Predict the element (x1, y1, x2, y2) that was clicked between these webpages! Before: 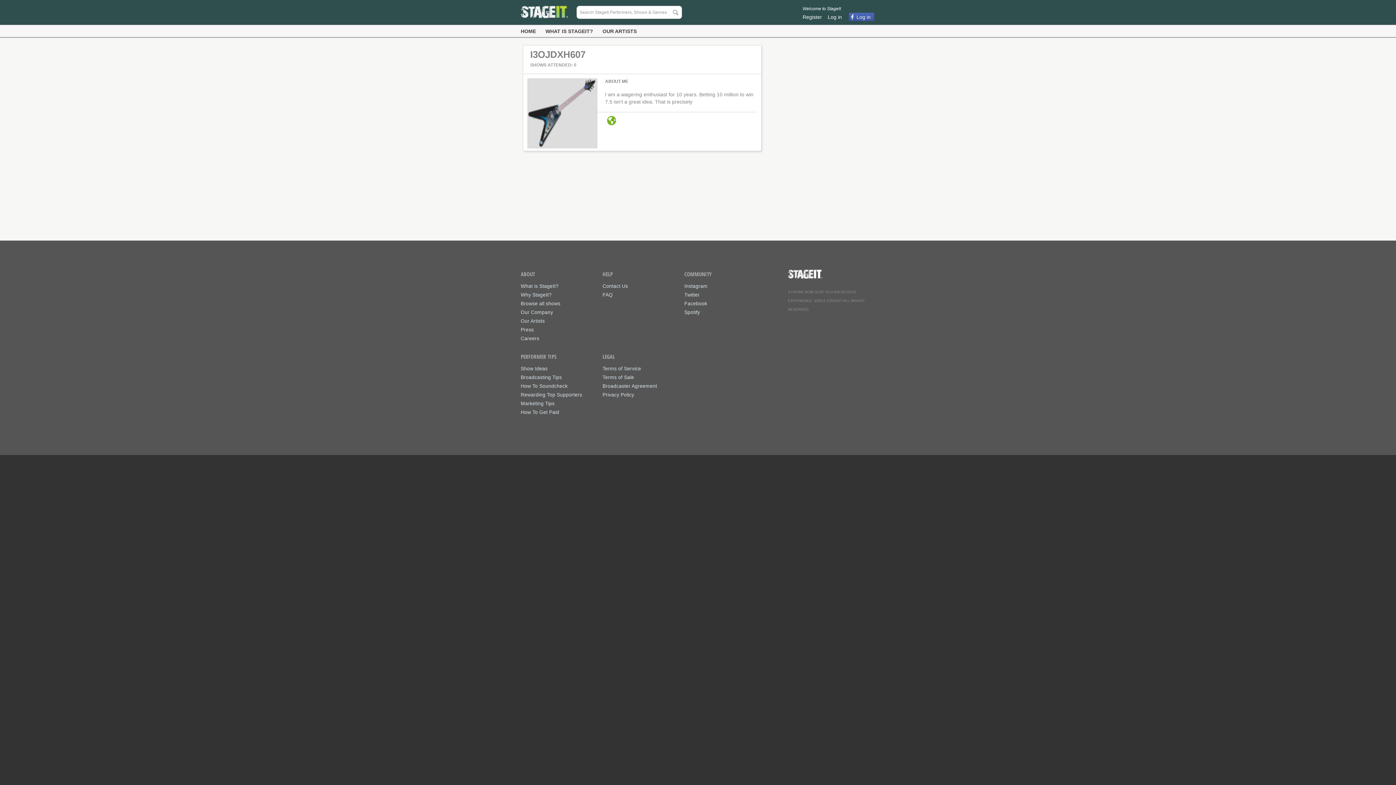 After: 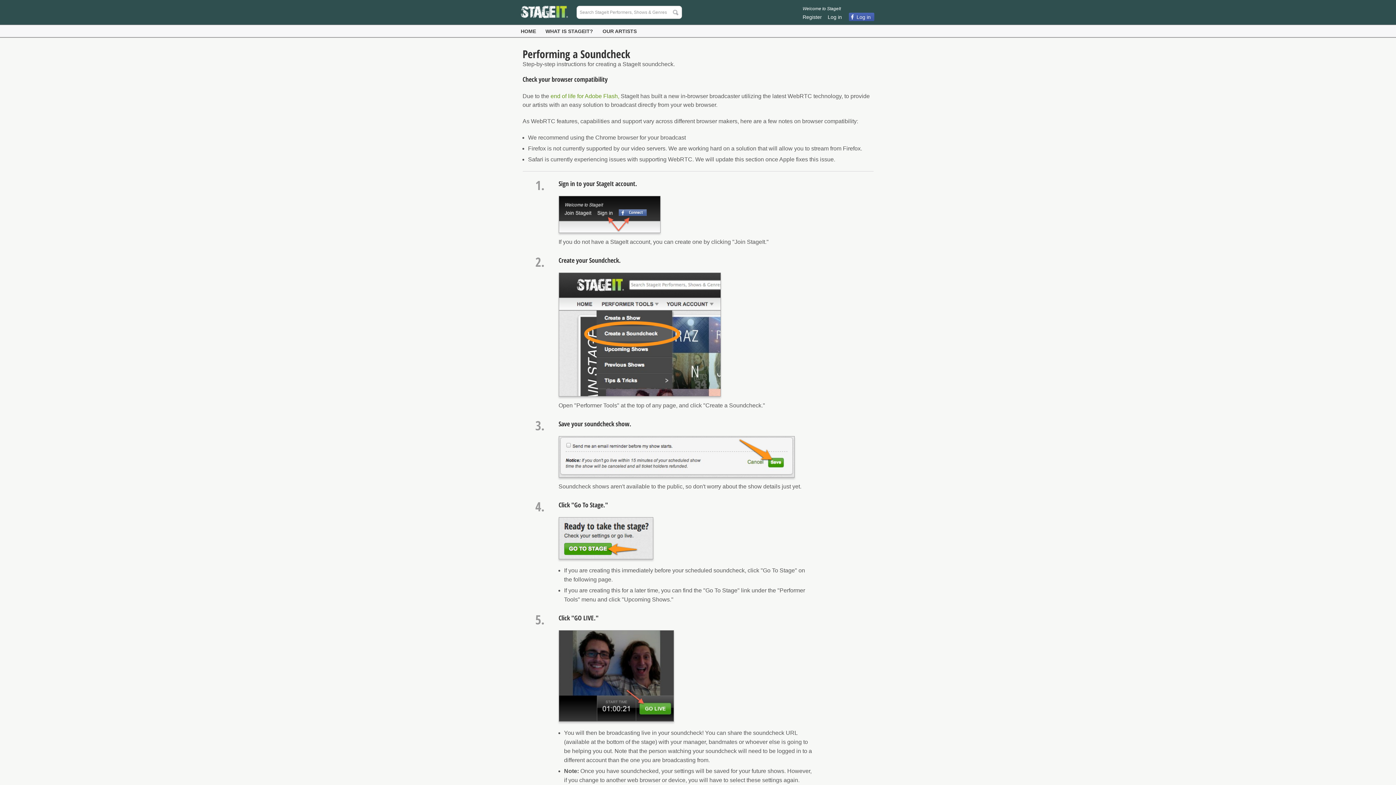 Action: label: How To Soundcheck bbox: (520, 383, 567, 389)